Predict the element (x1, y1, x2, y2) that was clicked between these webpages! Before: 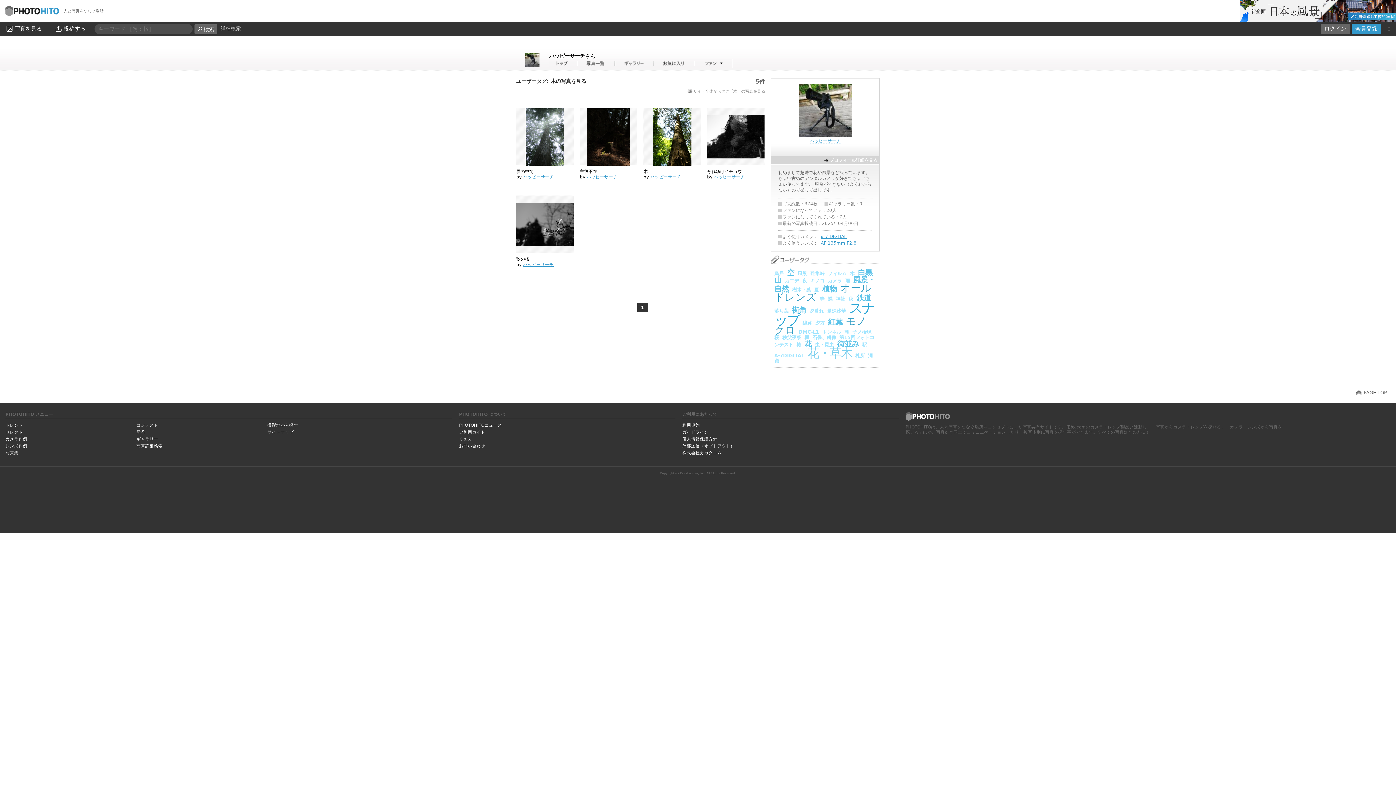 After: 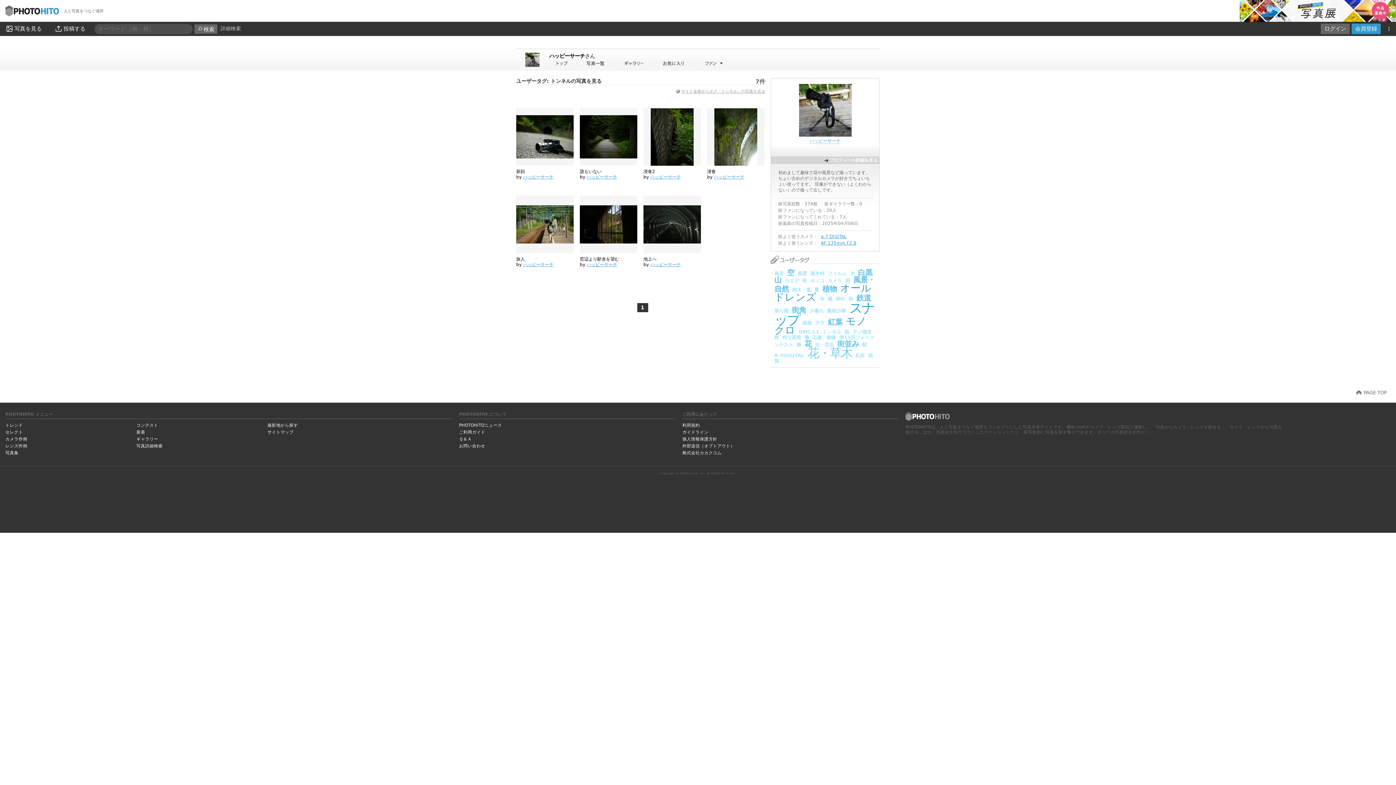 Action: bbox: (822, 329, 841, 334) label: トンネル